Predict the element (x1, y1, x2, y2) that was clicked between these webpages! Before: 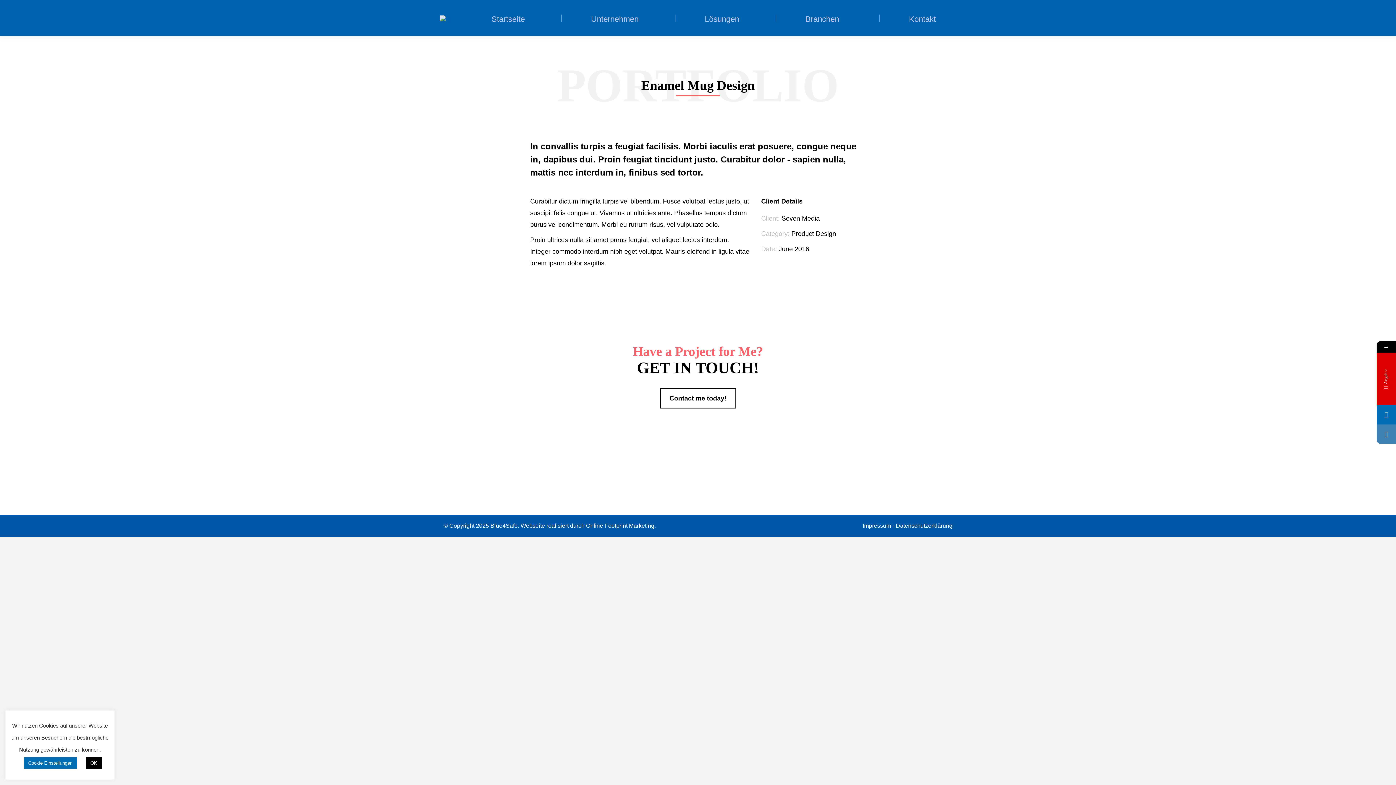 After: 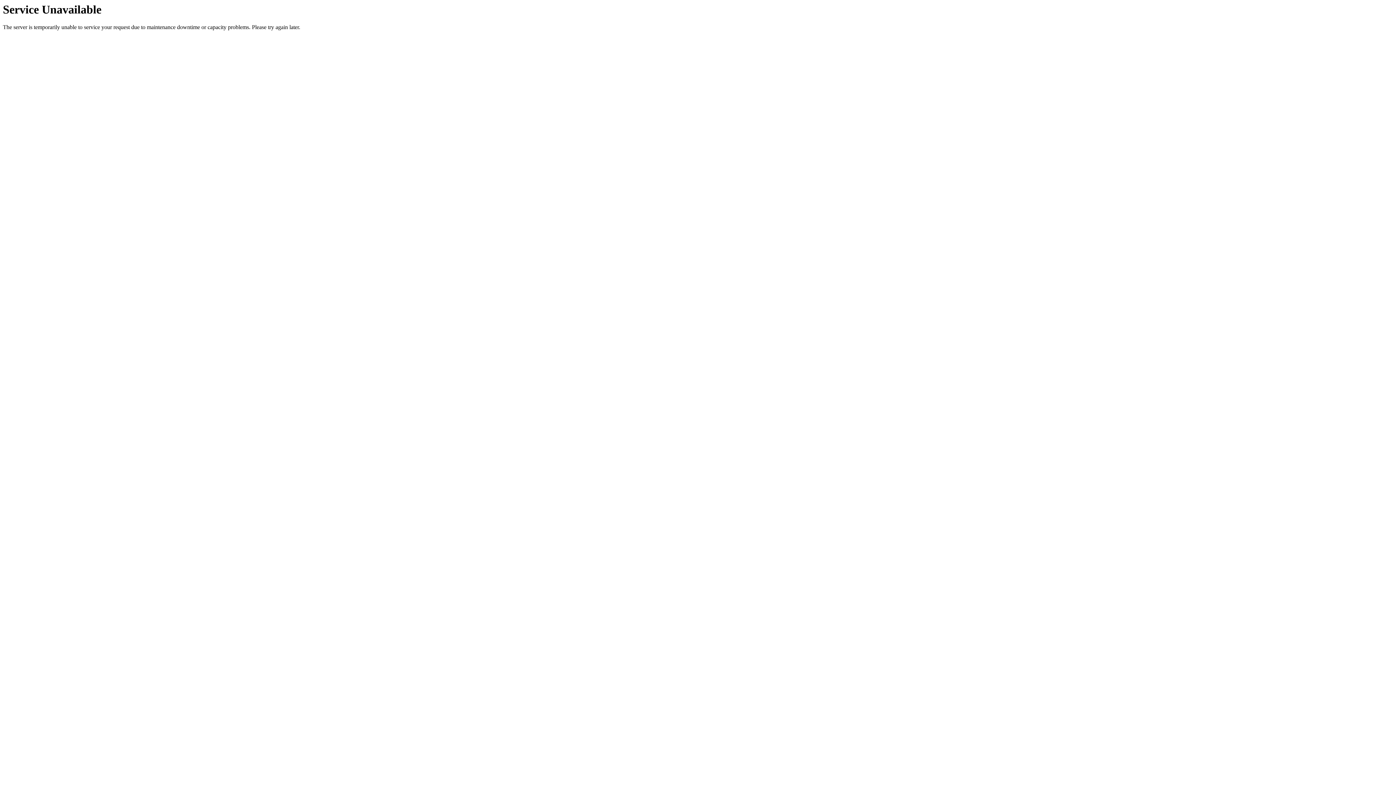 Action: bbox: (881, 7, 963, 30) label: Kontakt